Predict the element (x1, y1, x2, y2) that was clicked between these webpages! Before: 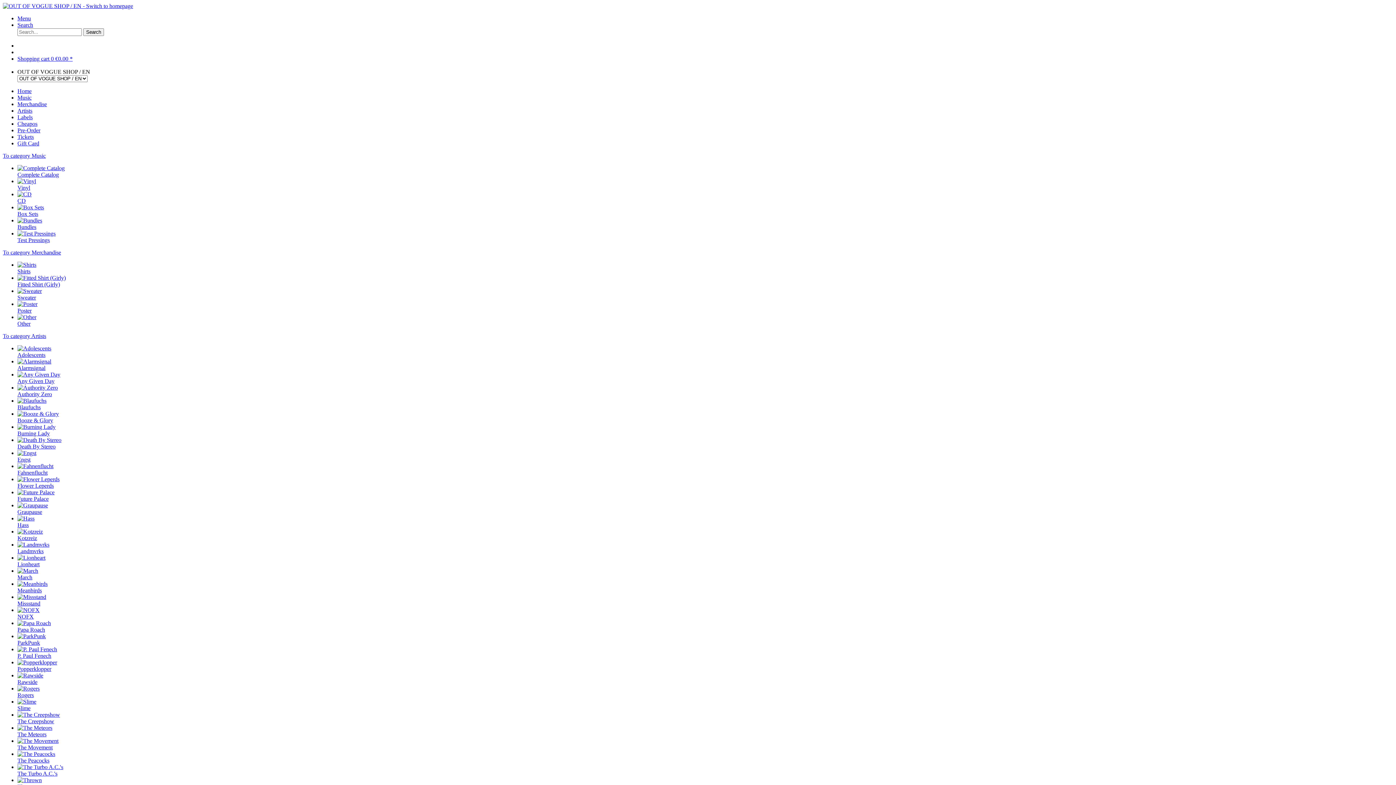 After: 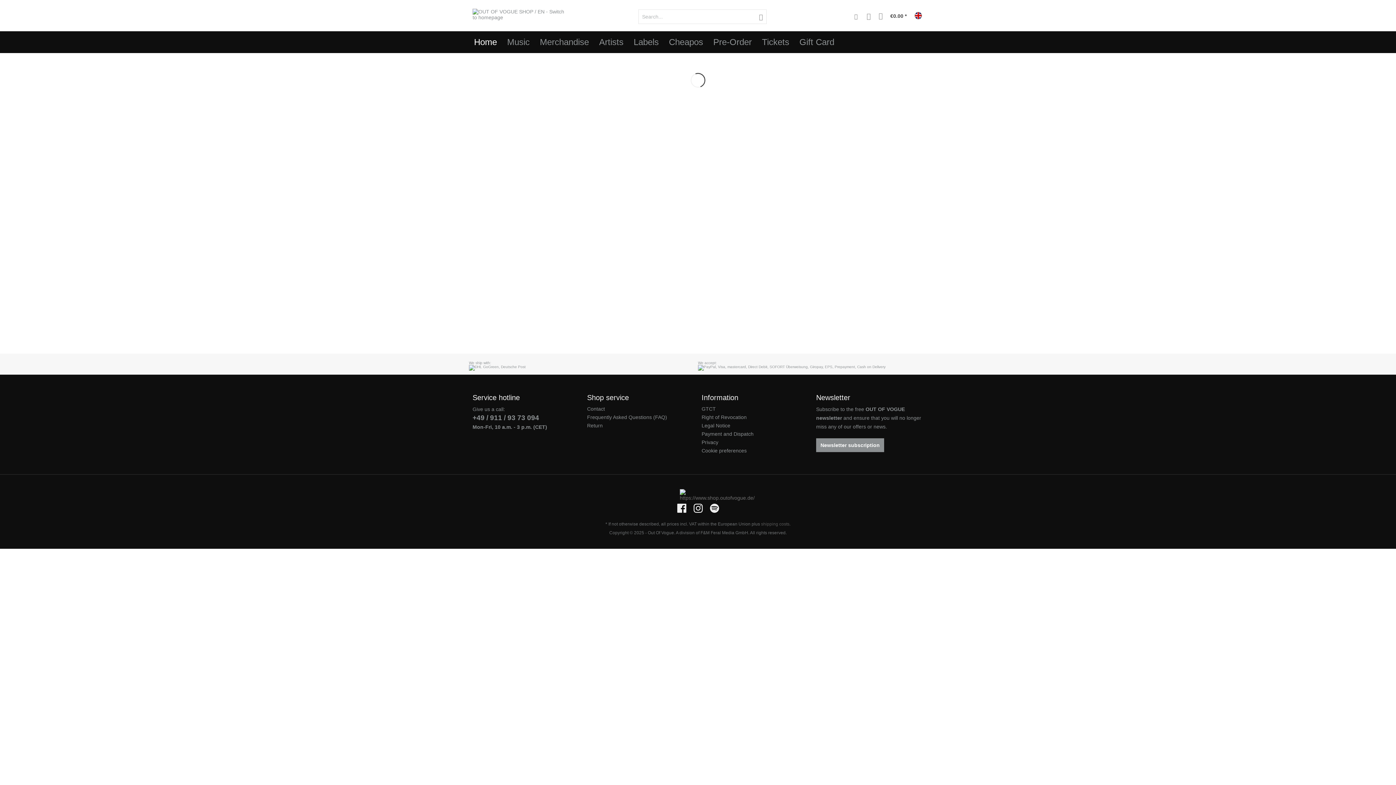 Action: bbox: (2, 2, 133, 9)